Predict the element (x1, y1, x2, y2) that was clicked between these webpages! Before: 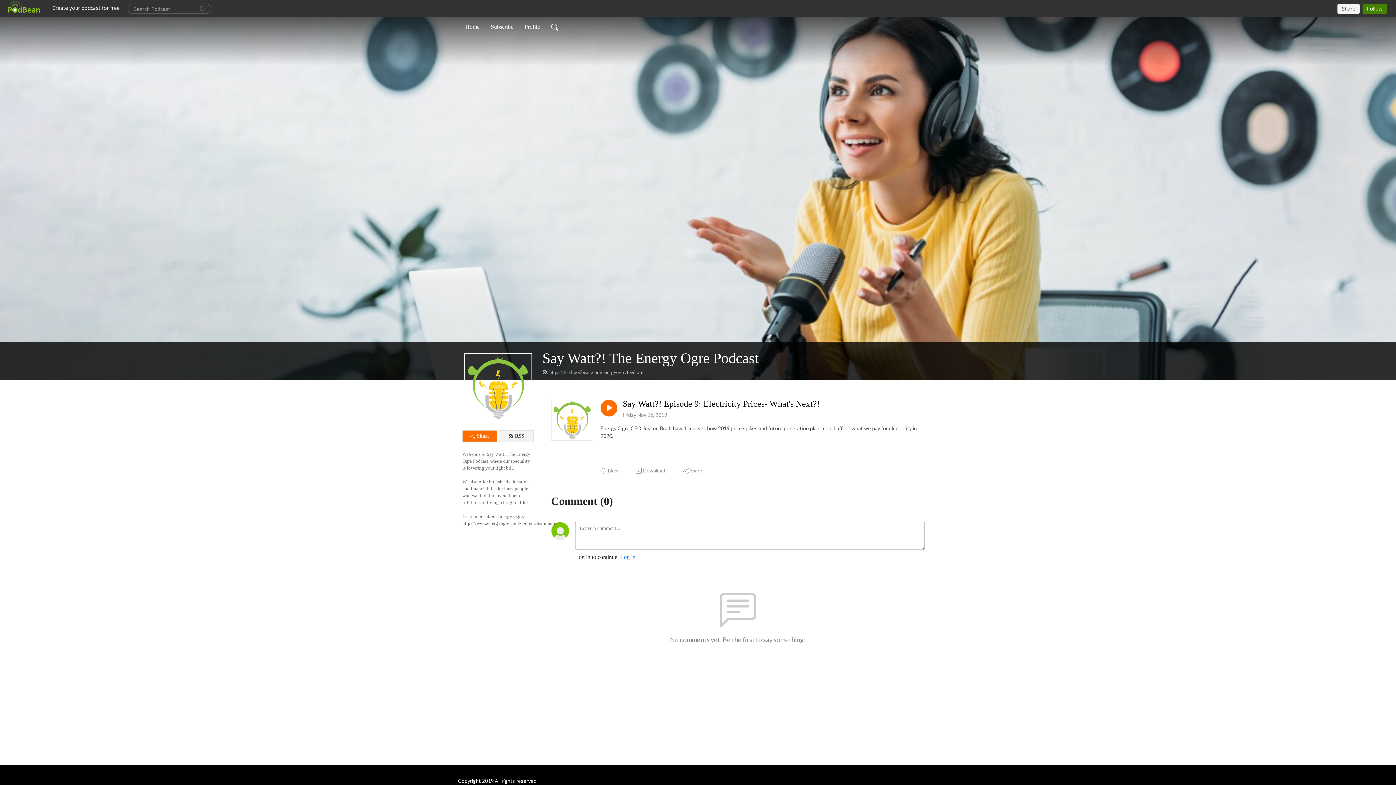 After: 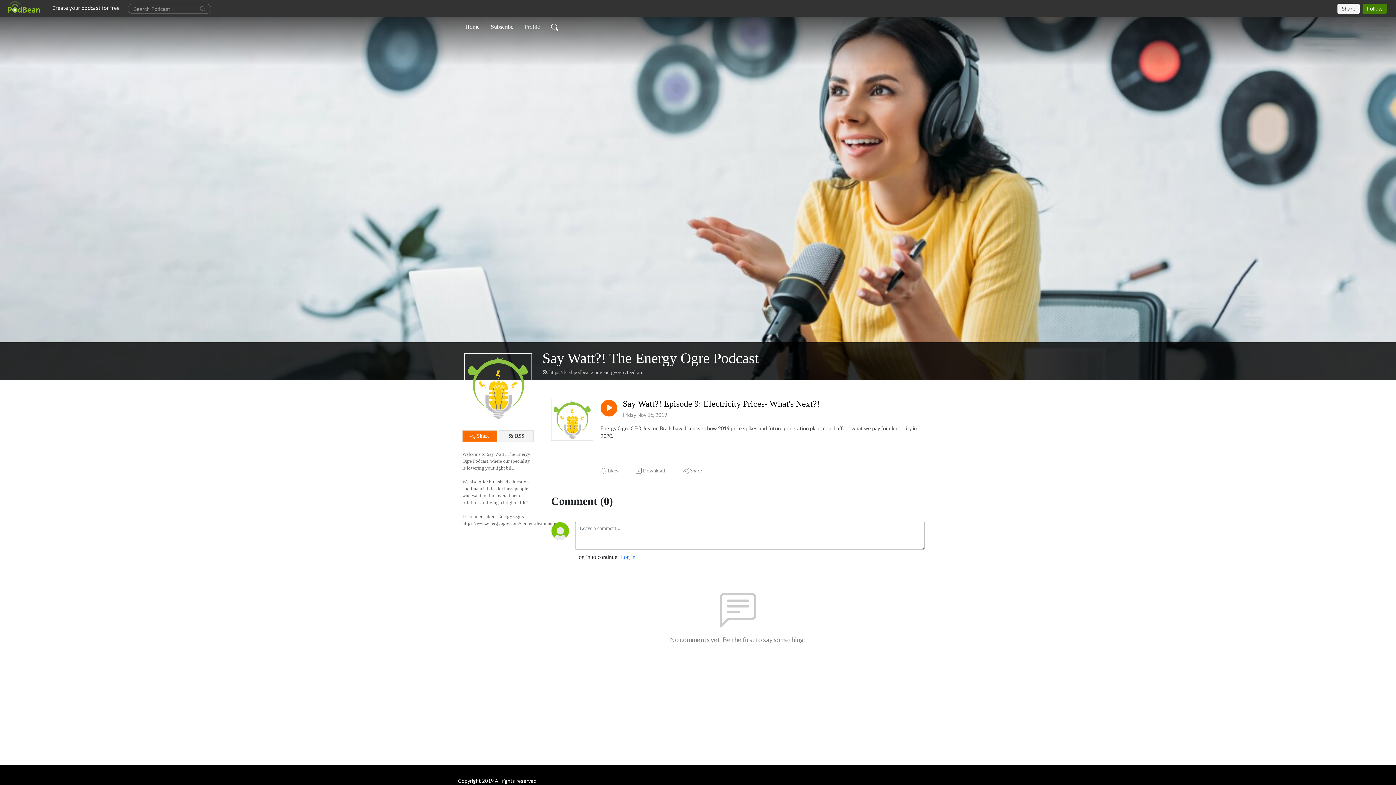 Action: label: Profile bbox: (521, 19, 542, 34)